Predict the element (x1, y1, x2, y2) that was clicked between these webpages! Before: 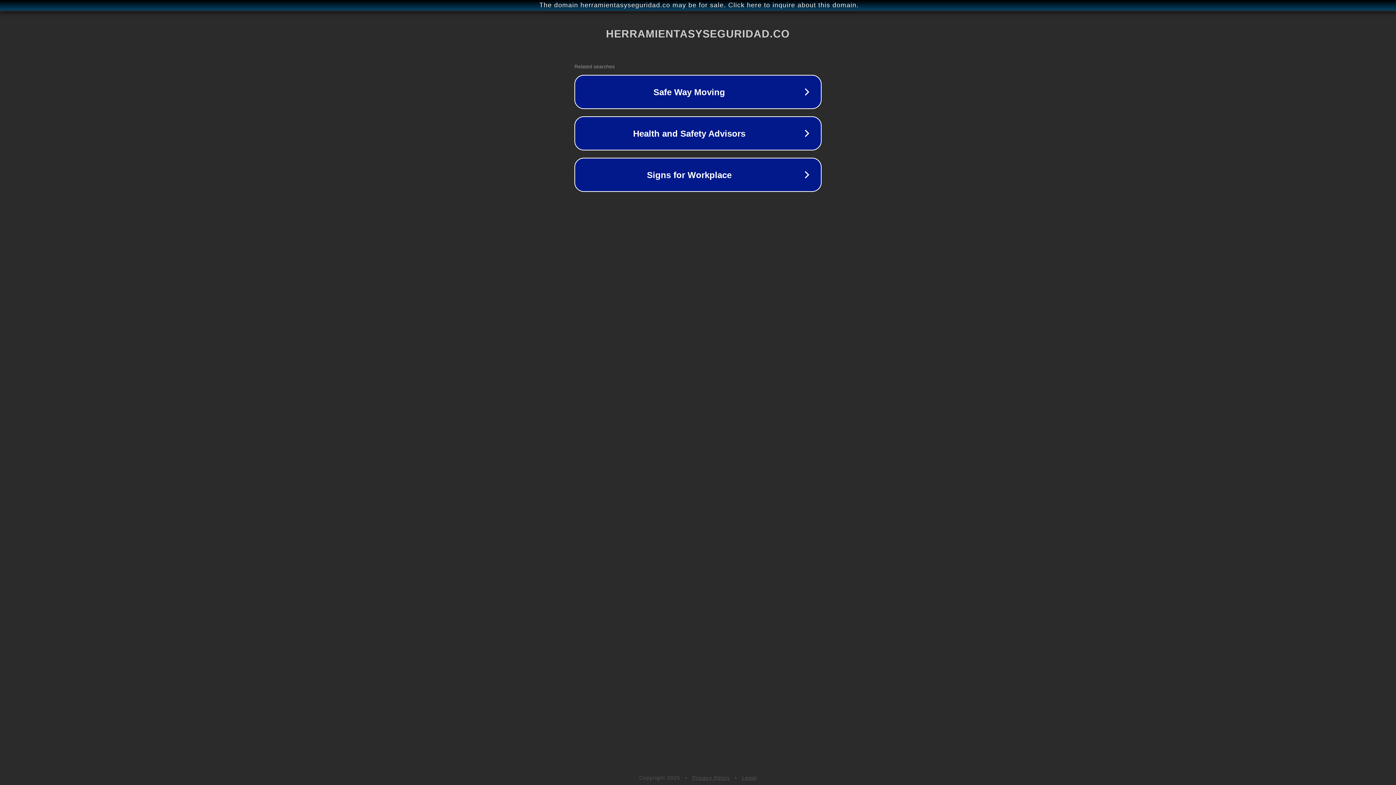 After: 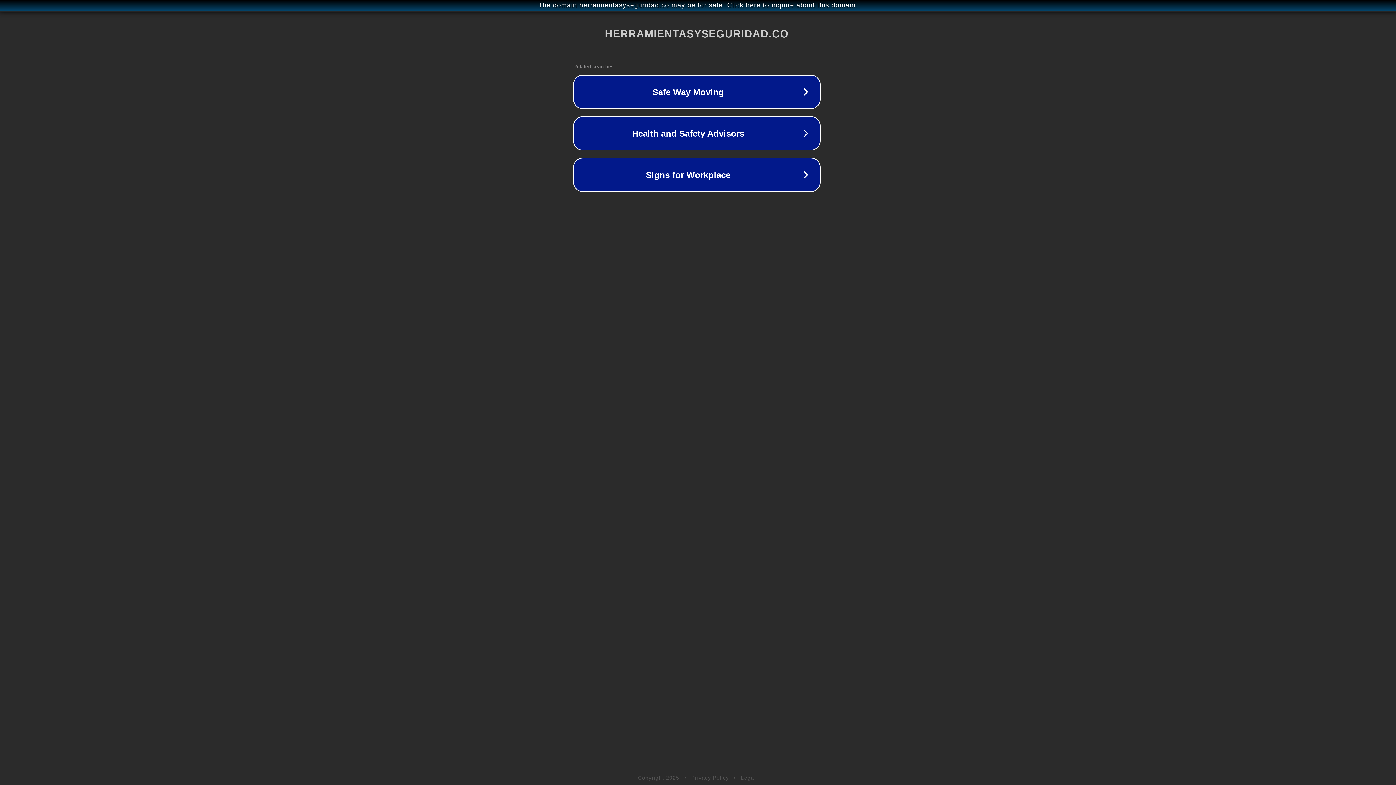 Action: bbox: (1, 1, 1397, 9) label: The domain herramientasyseguridad.co may be for sale. Click here to inquire about this domain.